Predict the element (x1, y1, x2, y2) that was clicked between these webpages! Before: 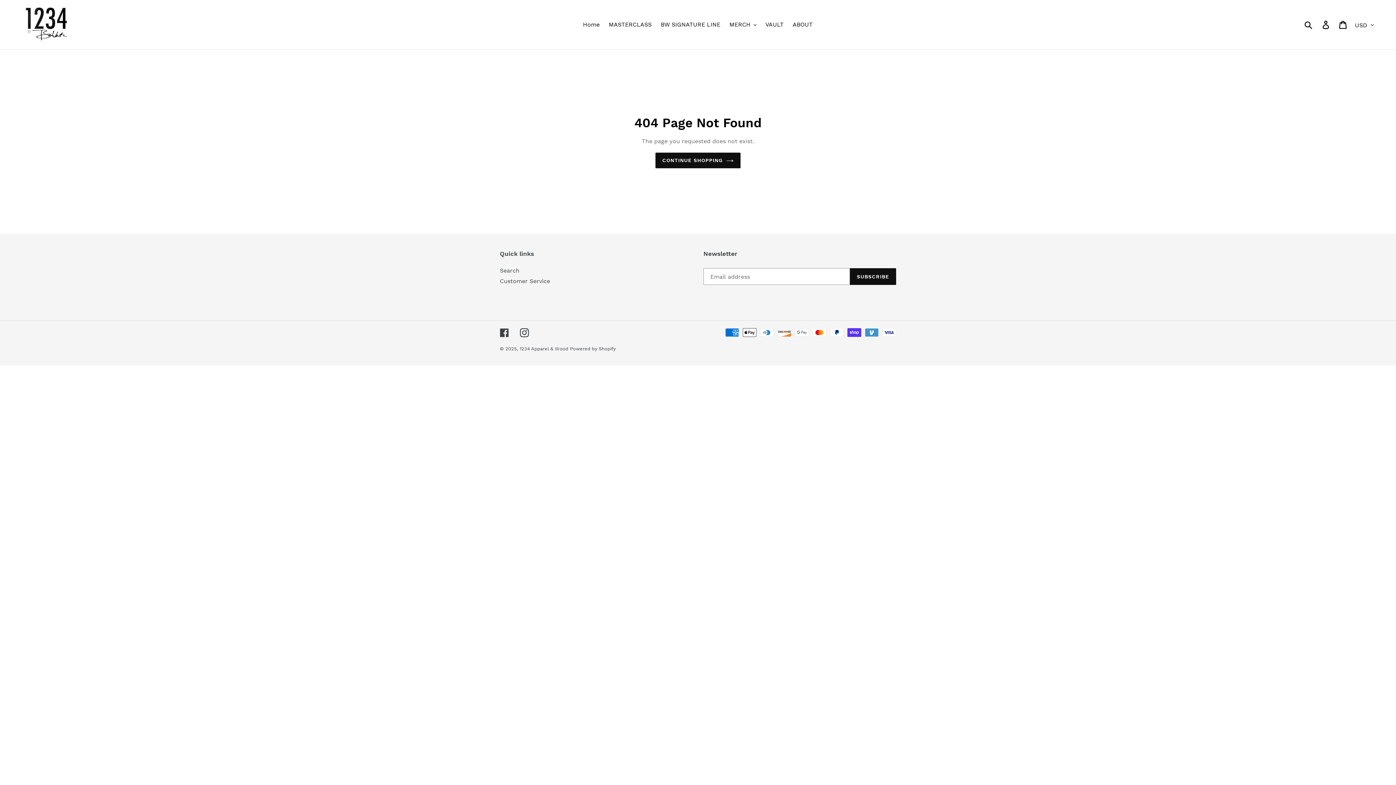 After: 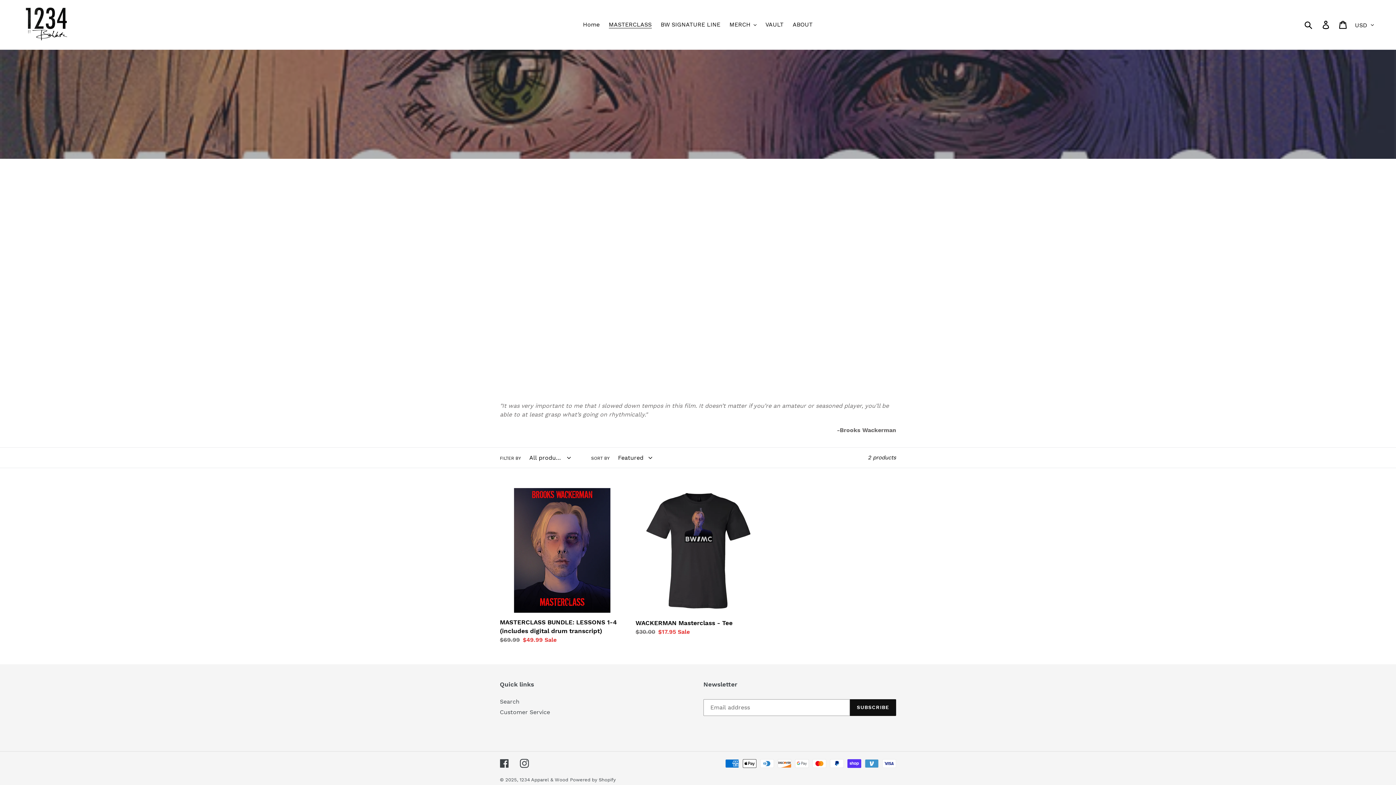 Action: bbox: (605, 19, 655, 30) label: MASTERCLASS